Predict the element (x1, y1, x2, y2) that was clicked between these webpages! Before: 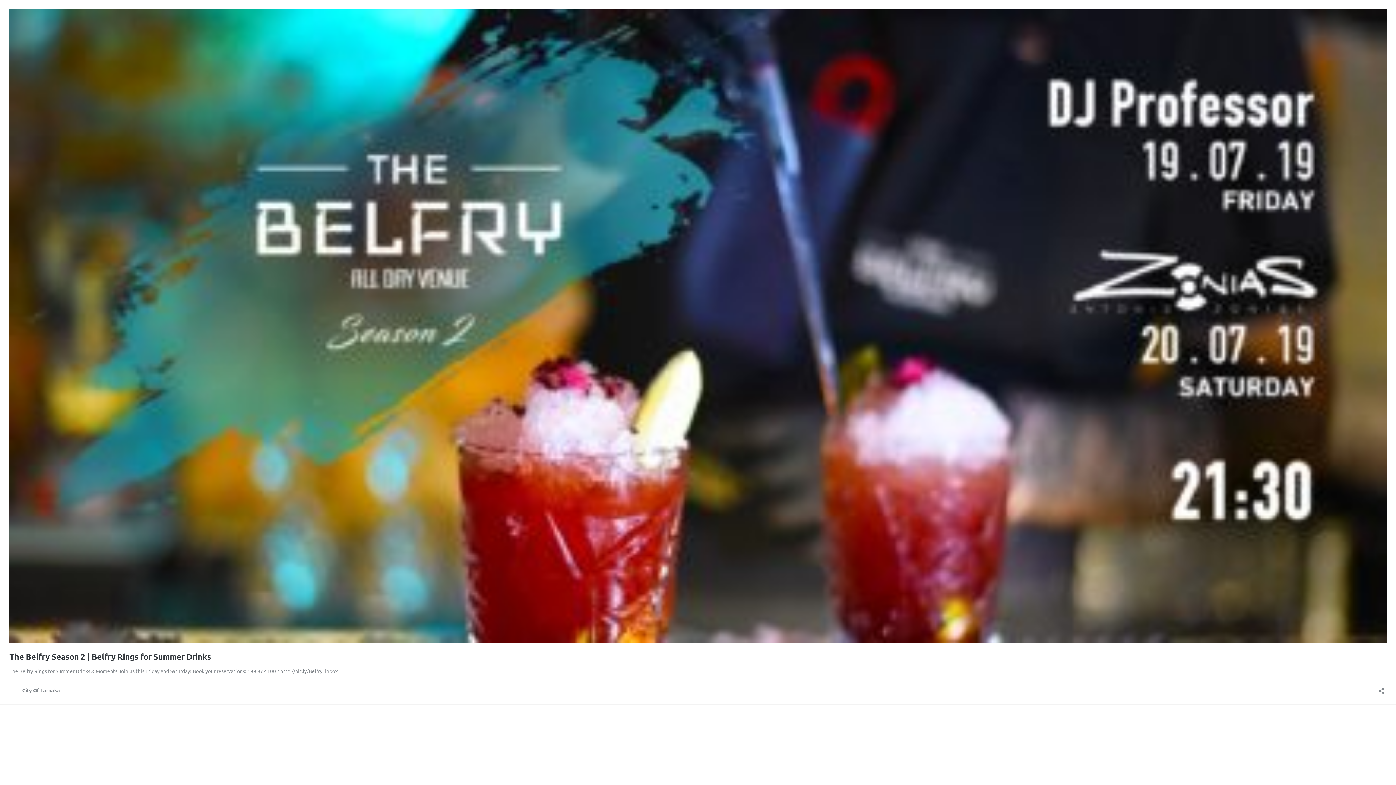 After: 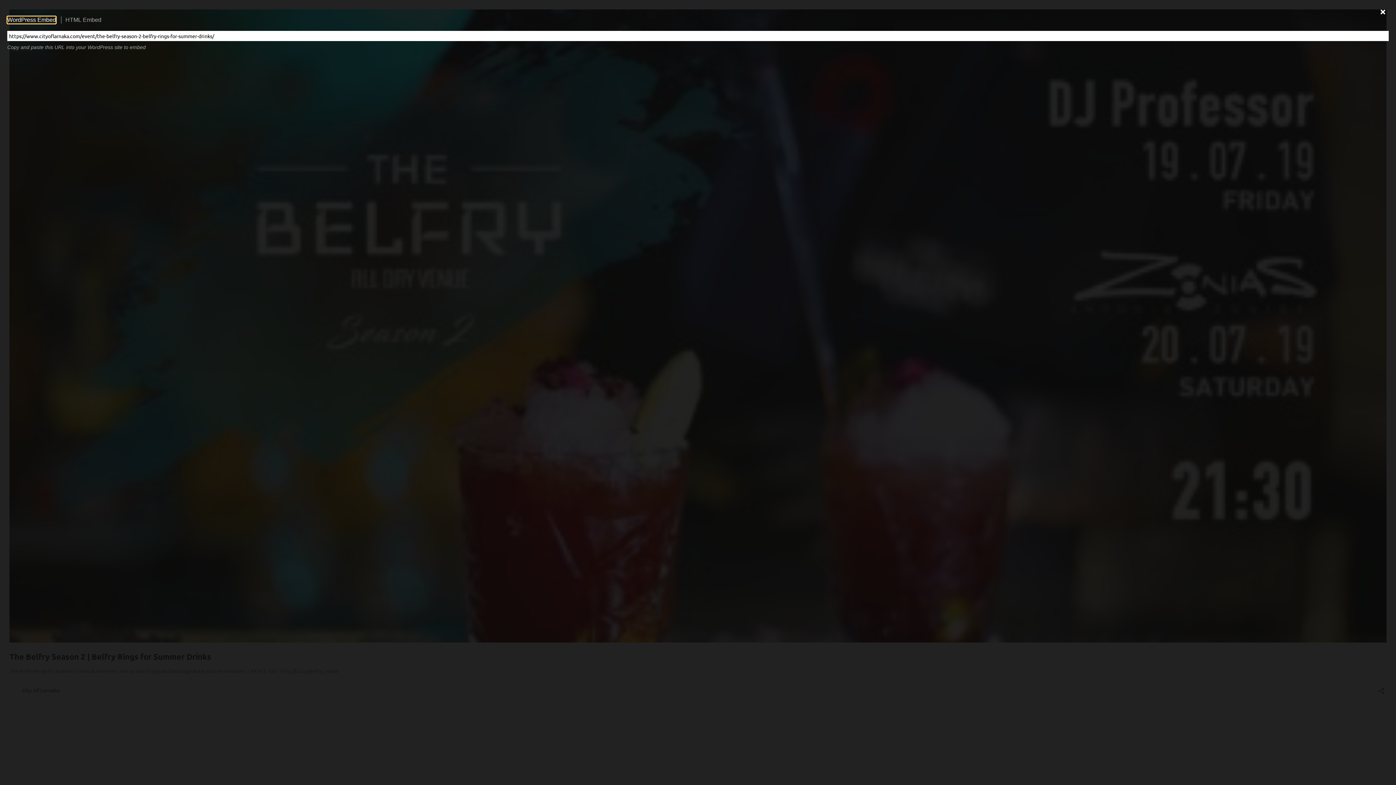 Action: bbox: (1376, 683, 1386, 694) label: Open sharing dialog